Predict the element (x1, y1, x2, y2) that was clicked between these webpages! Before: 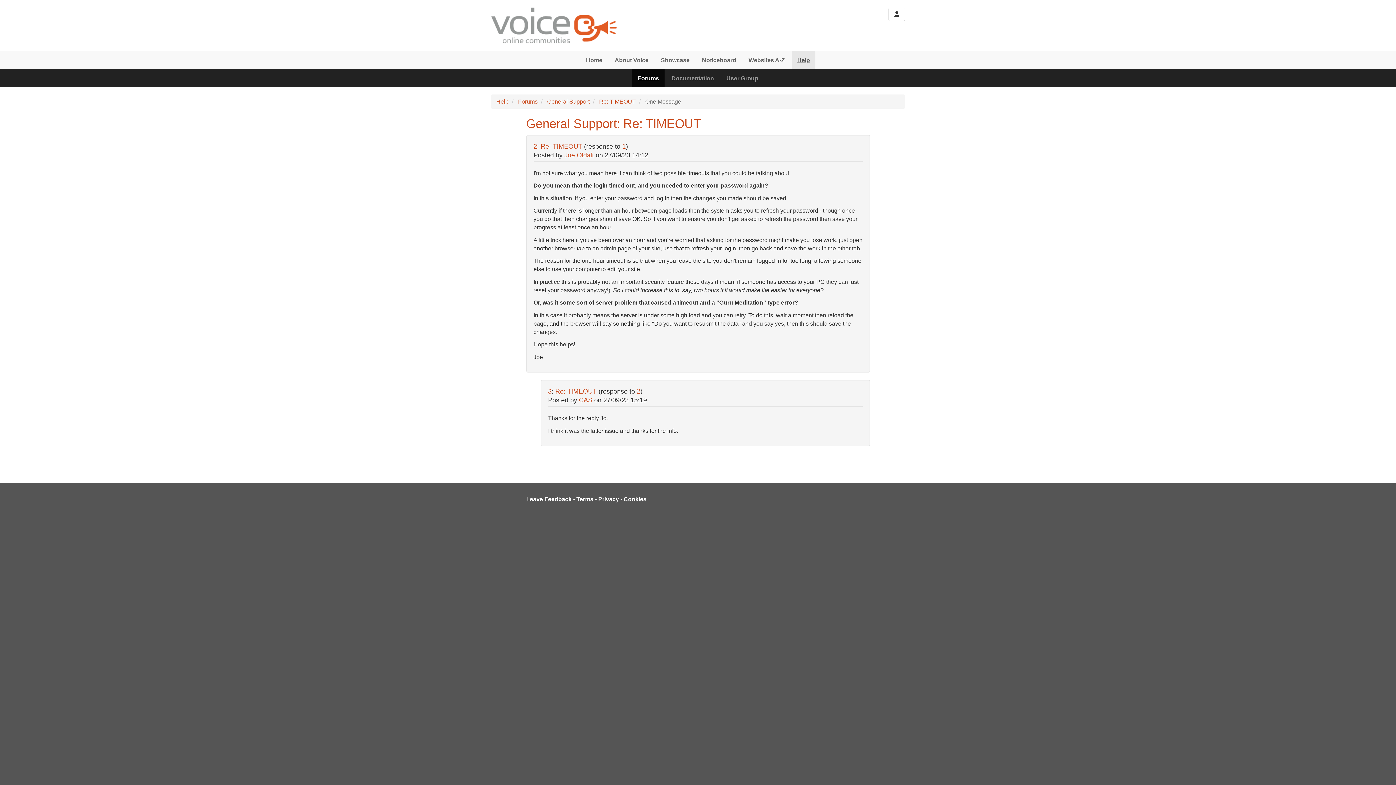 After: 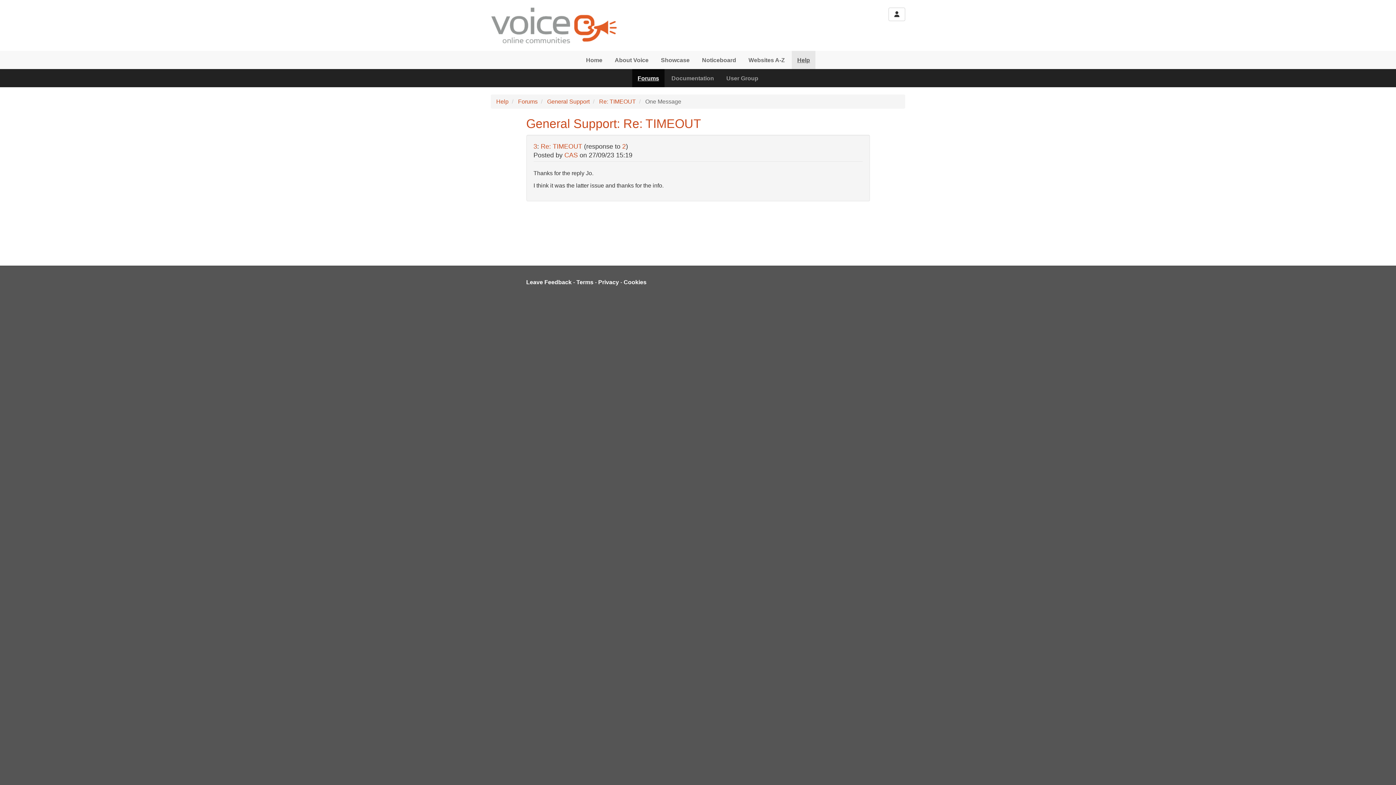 Action: bbox: (555, 388, 596, 395) label: Re: TIMEOUT